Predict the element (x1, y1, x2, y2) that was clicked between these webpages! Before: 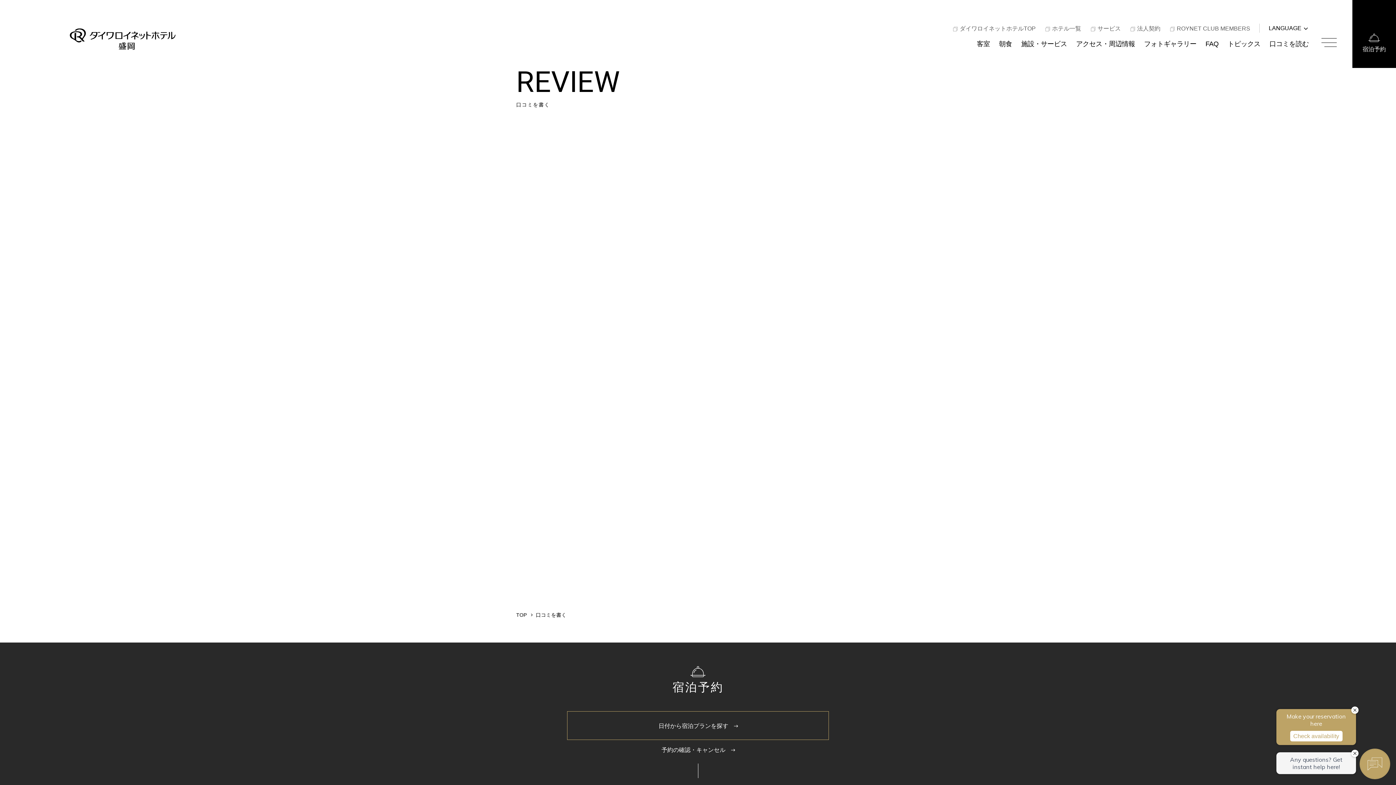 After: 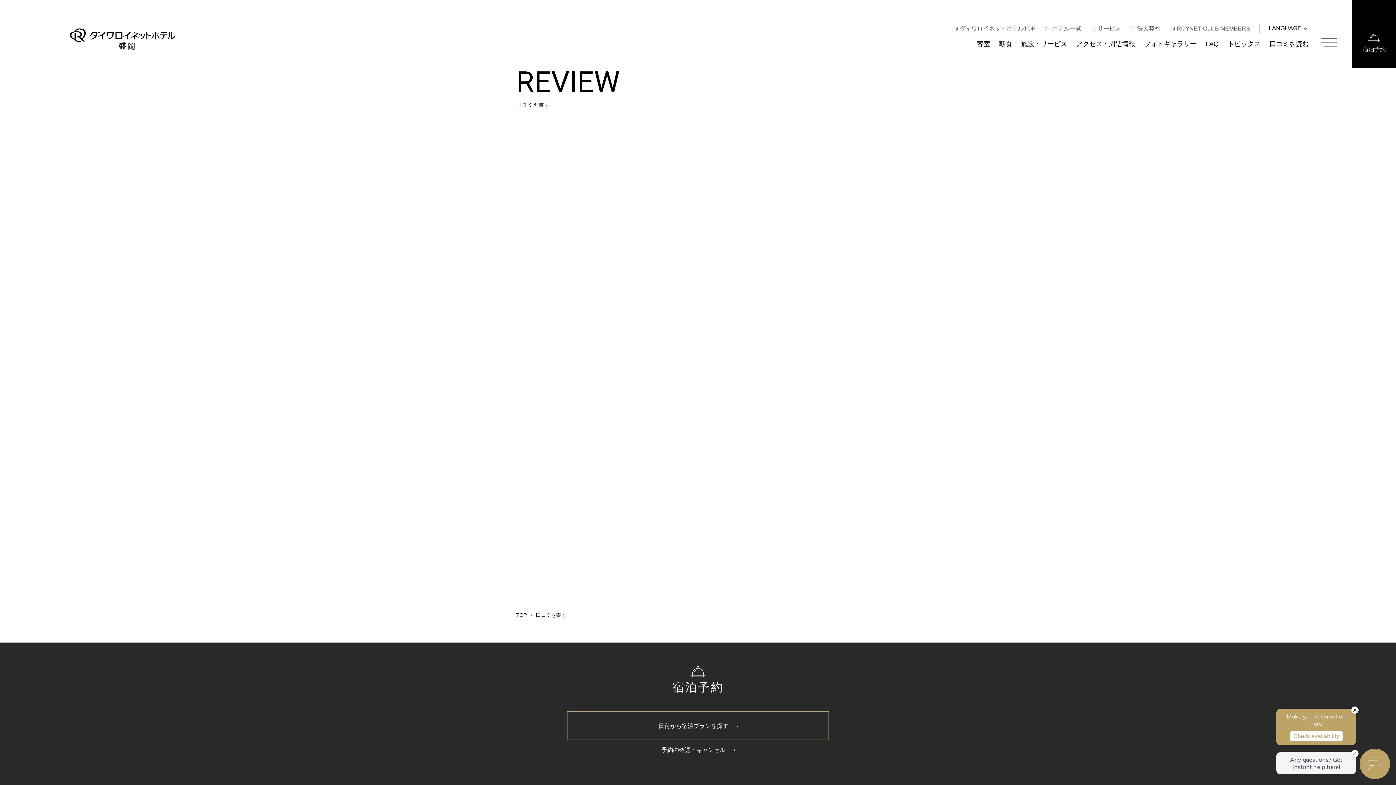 Action: label: 予約の確認・キャンセル bbox: (567, 745, 829, 755)